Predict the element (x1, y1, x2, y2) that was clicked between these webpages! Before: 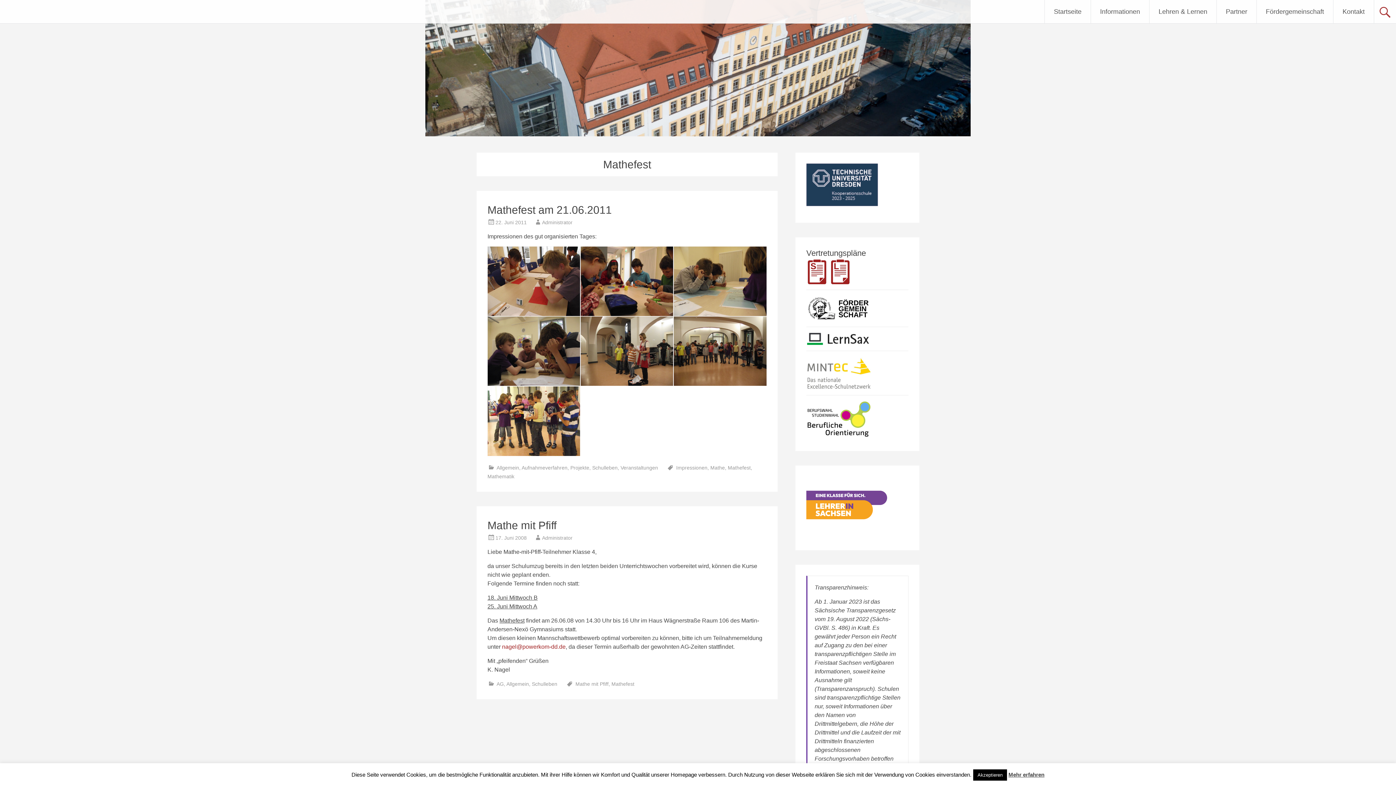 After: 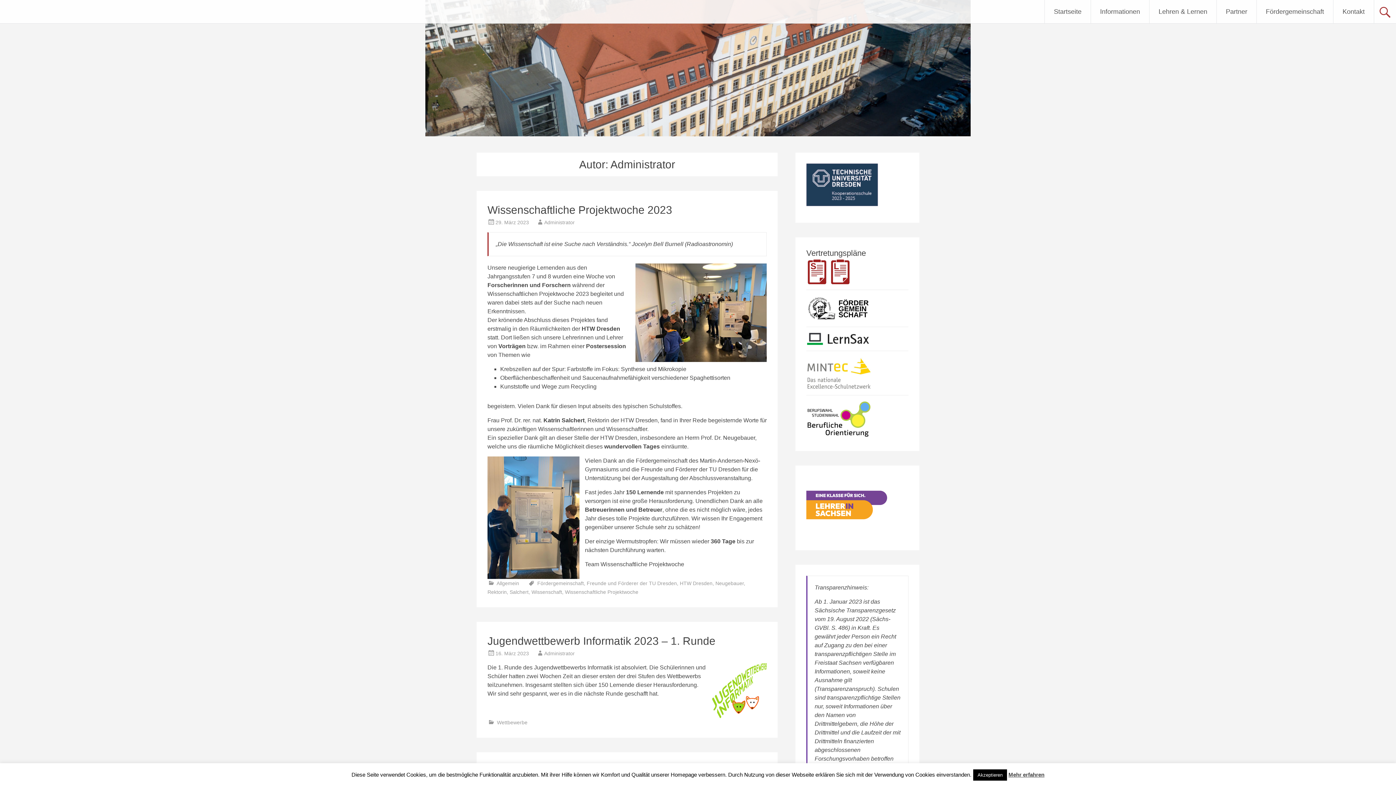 Action: bbox: (542, 219, 572, 225) label: Administrator